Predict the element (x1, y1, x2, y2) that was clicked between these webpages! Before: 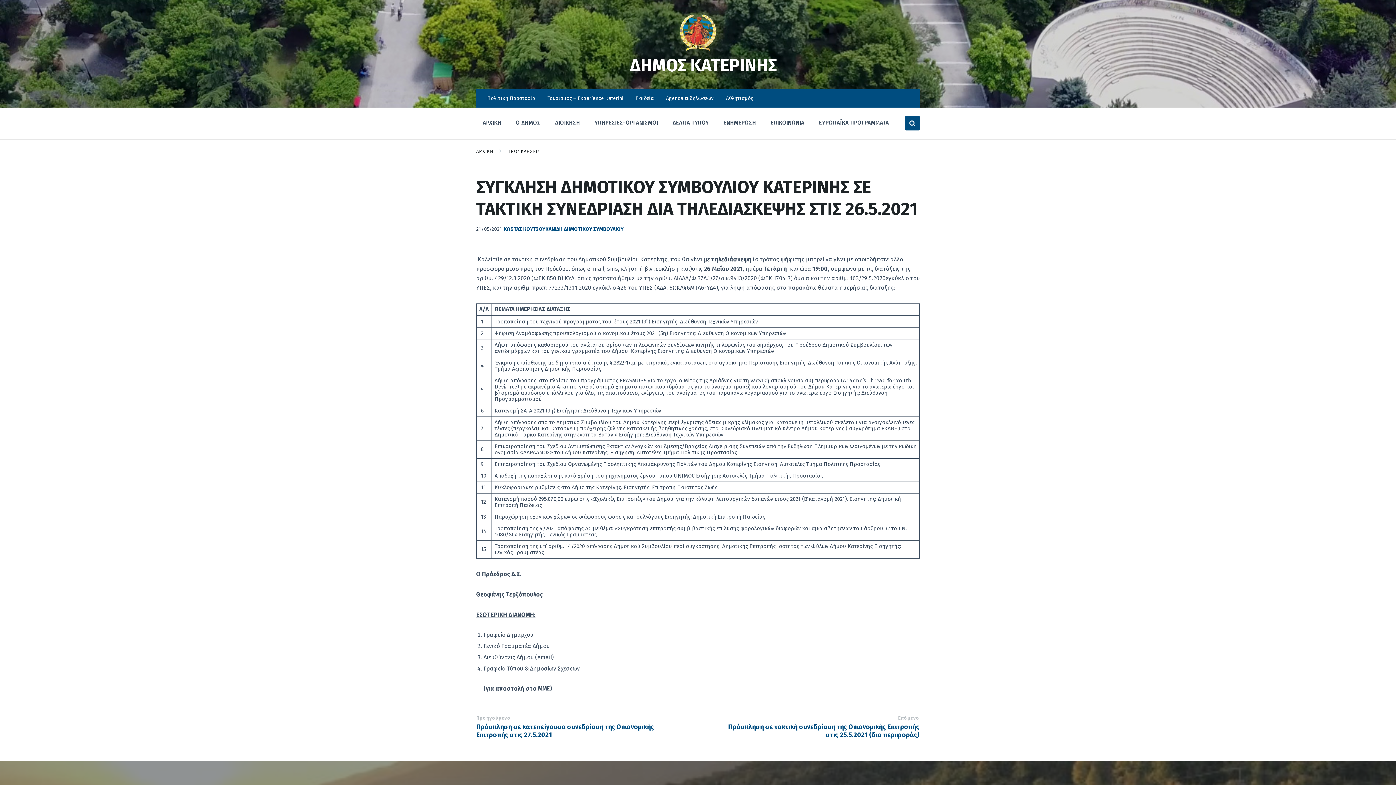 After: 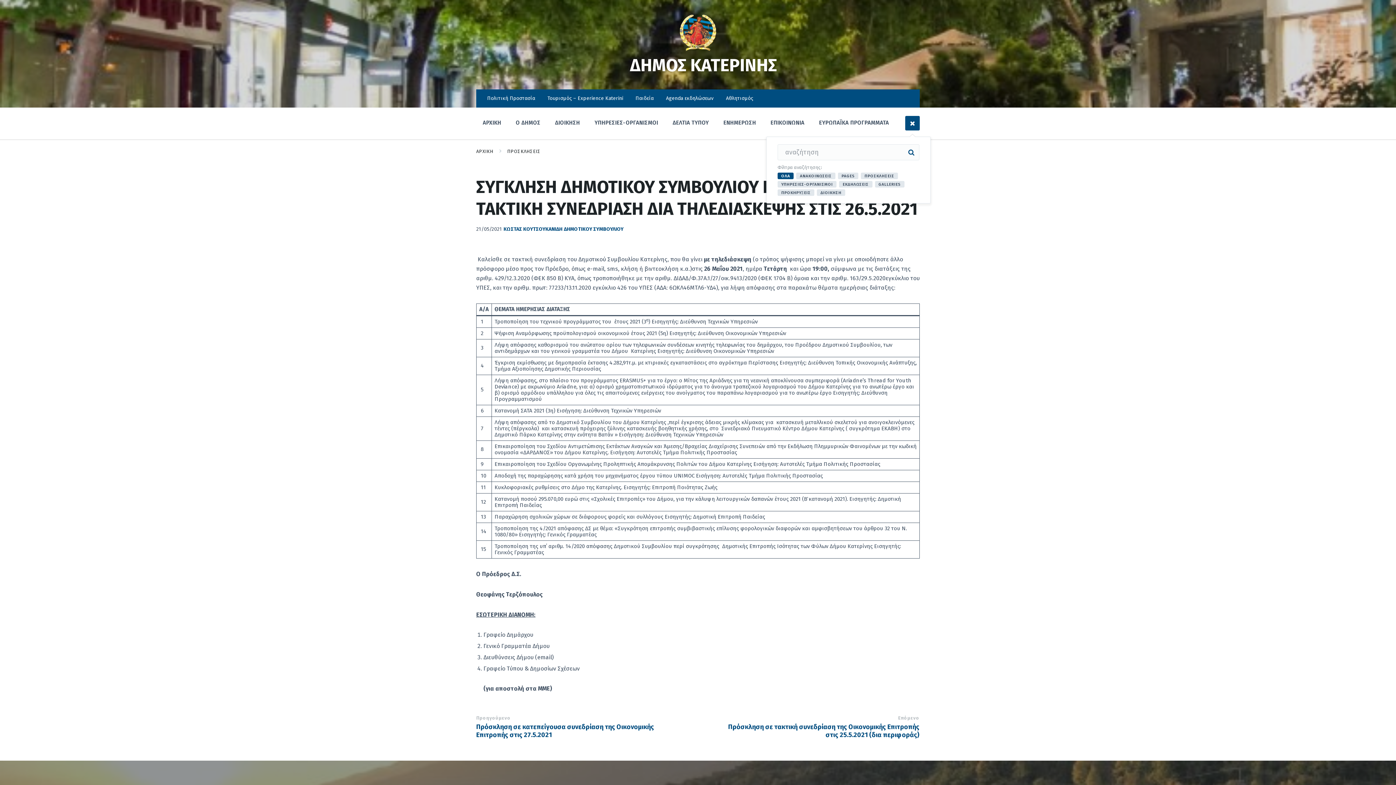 Action: bbox: (905, 116, 920, 130)